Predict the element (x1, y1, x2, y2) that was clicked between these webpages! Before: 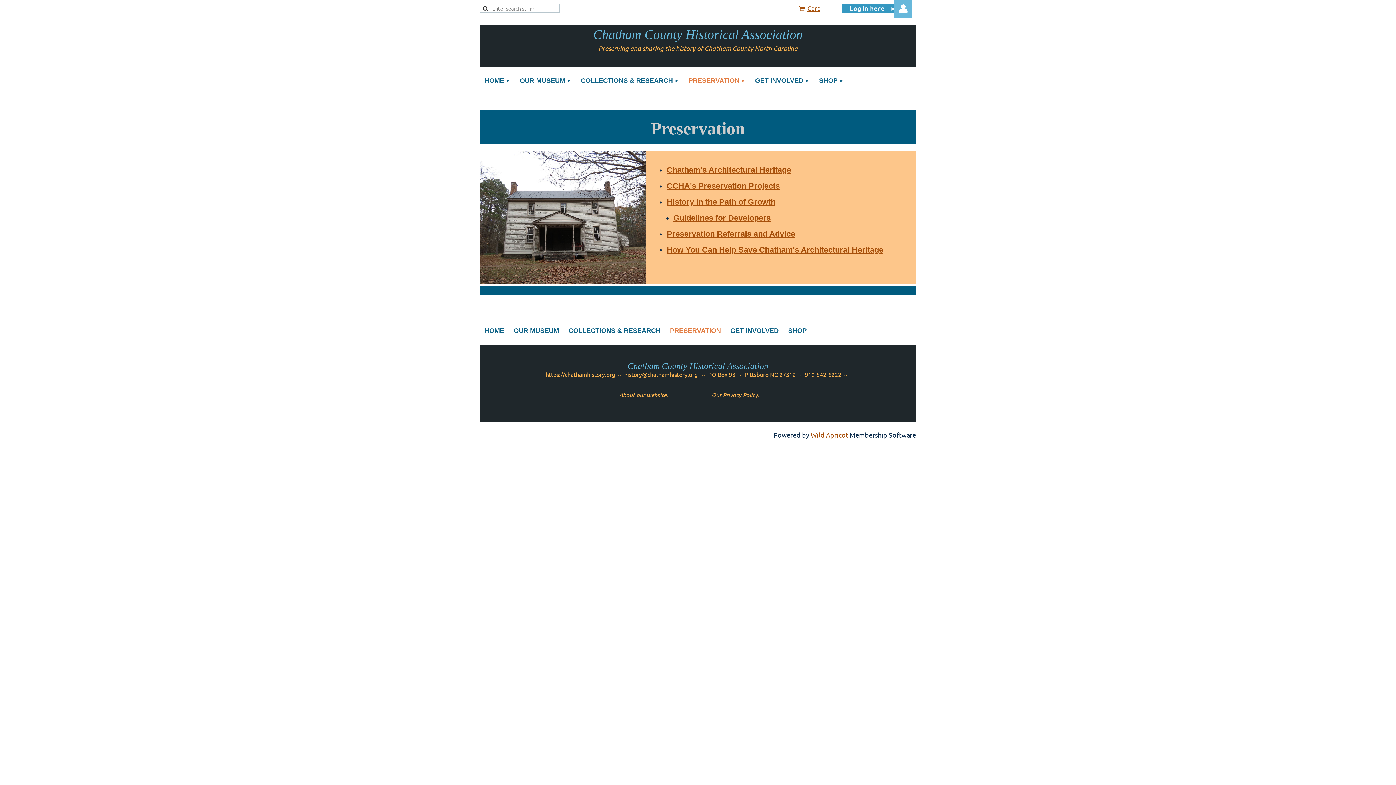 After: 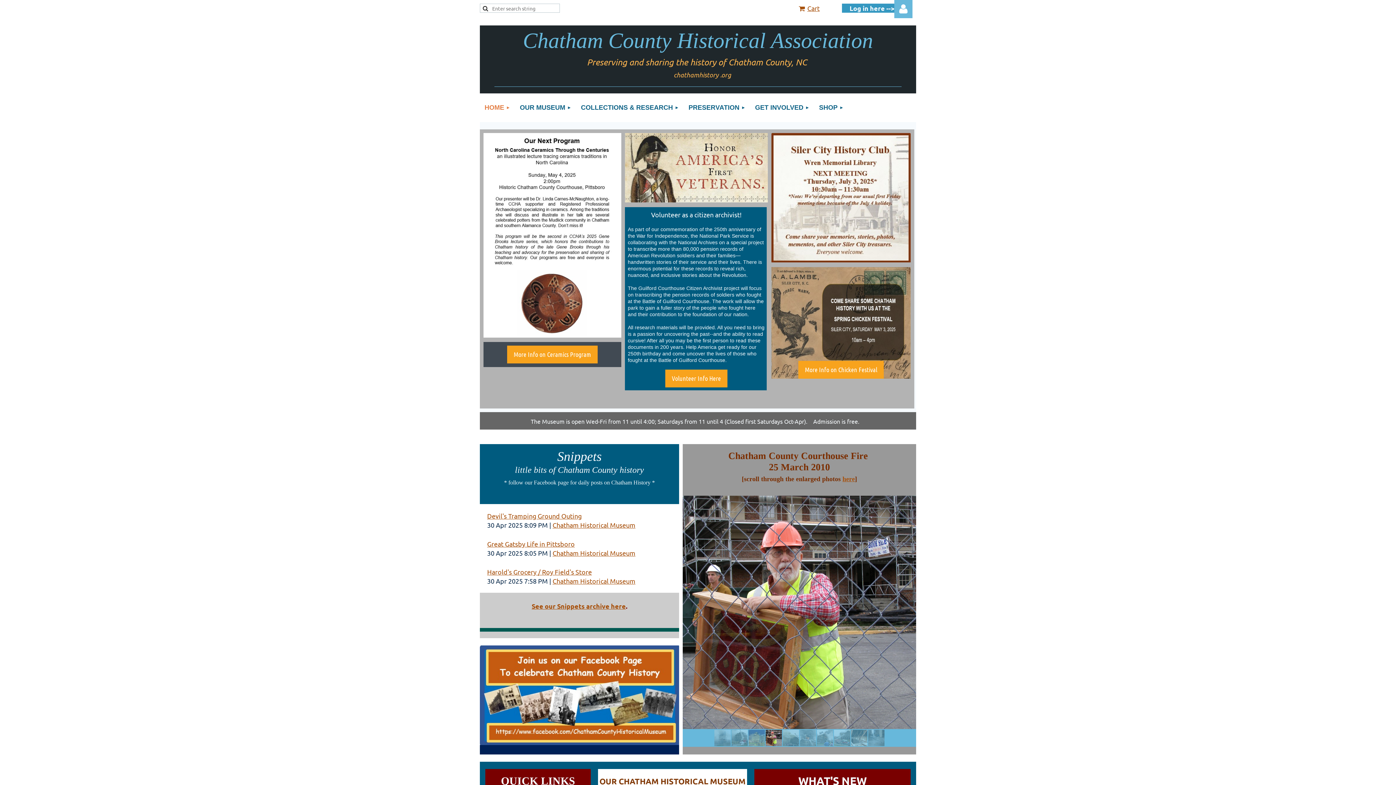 Action: bbox: (480, 316, 509, 345) label: HOME